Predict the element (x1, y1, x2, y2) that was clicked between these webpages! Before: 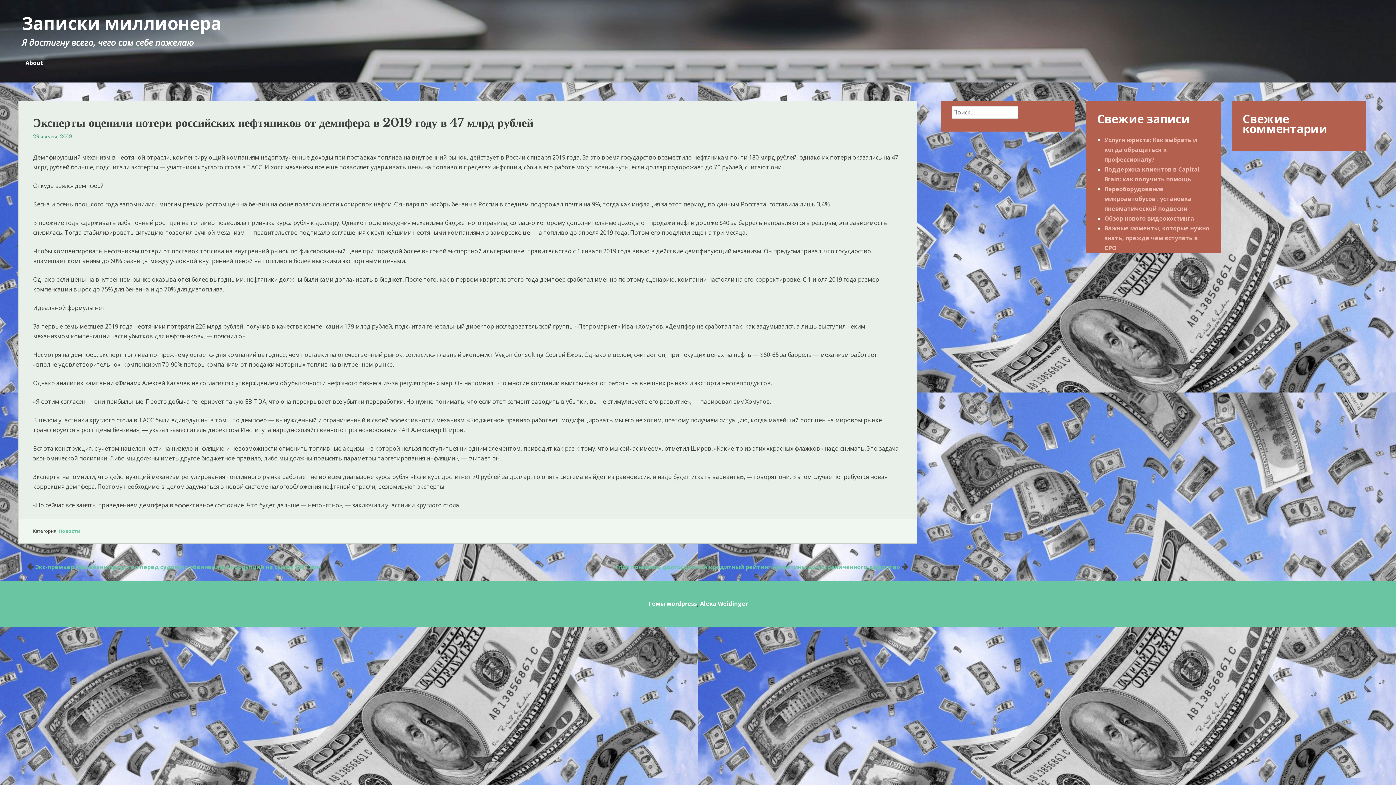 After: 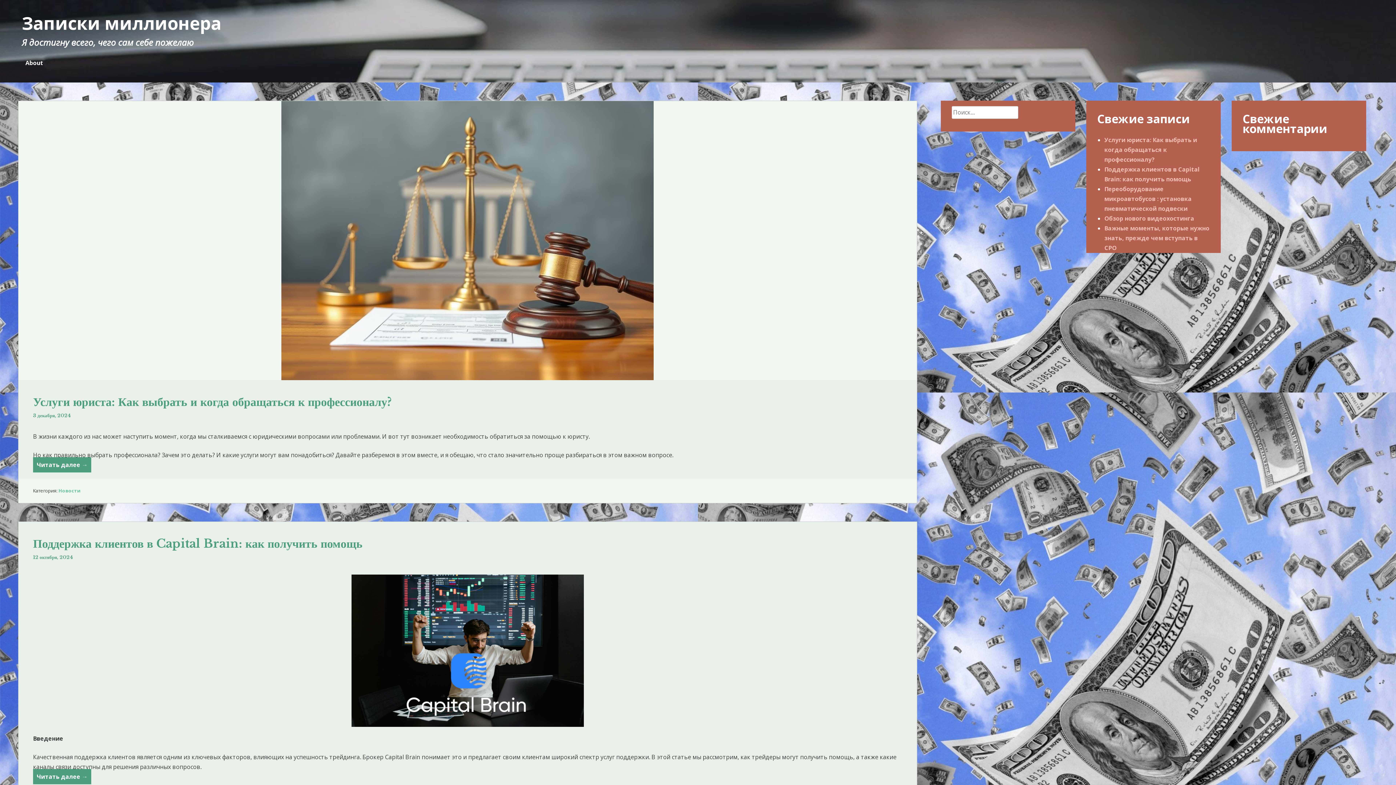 Action: bbox: (21, 11, 221, 34) label: Записки миллионера